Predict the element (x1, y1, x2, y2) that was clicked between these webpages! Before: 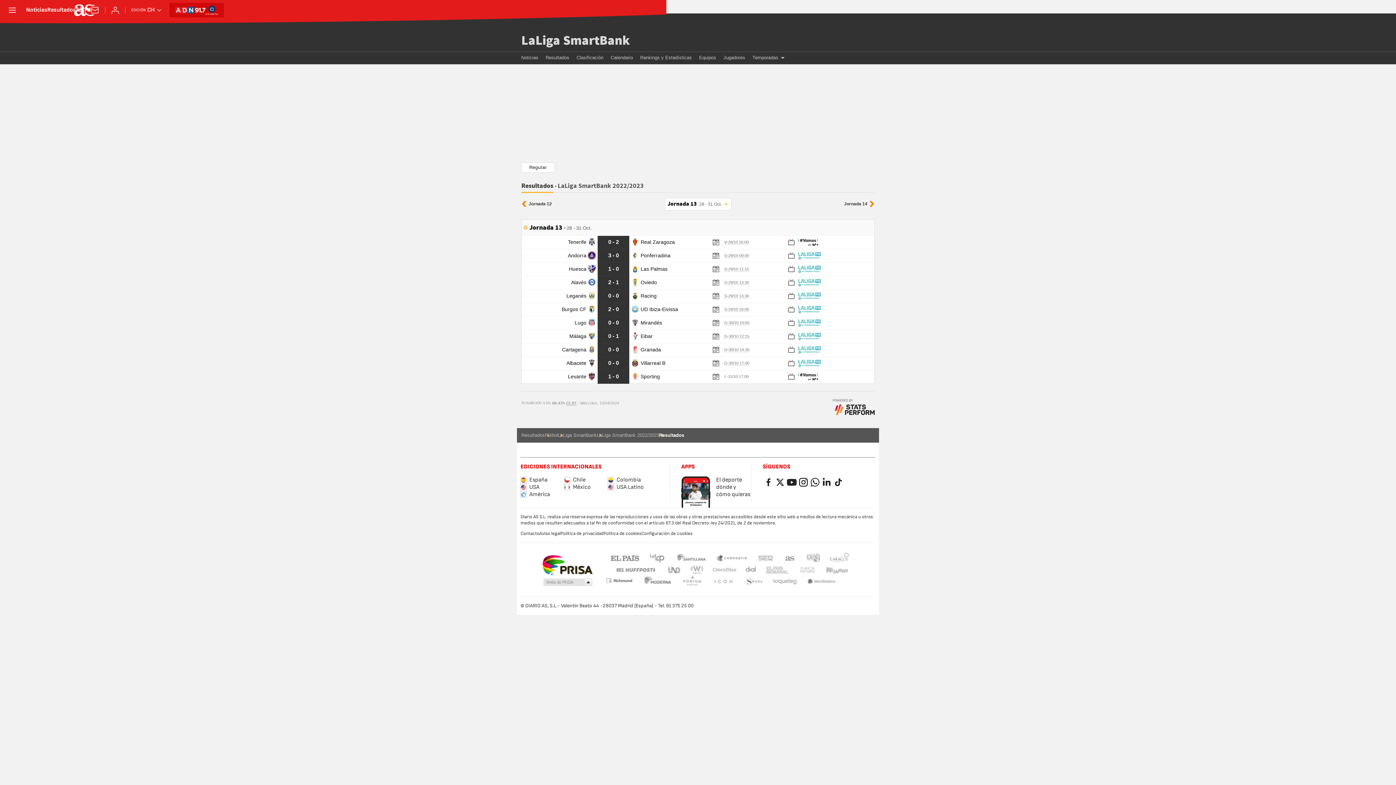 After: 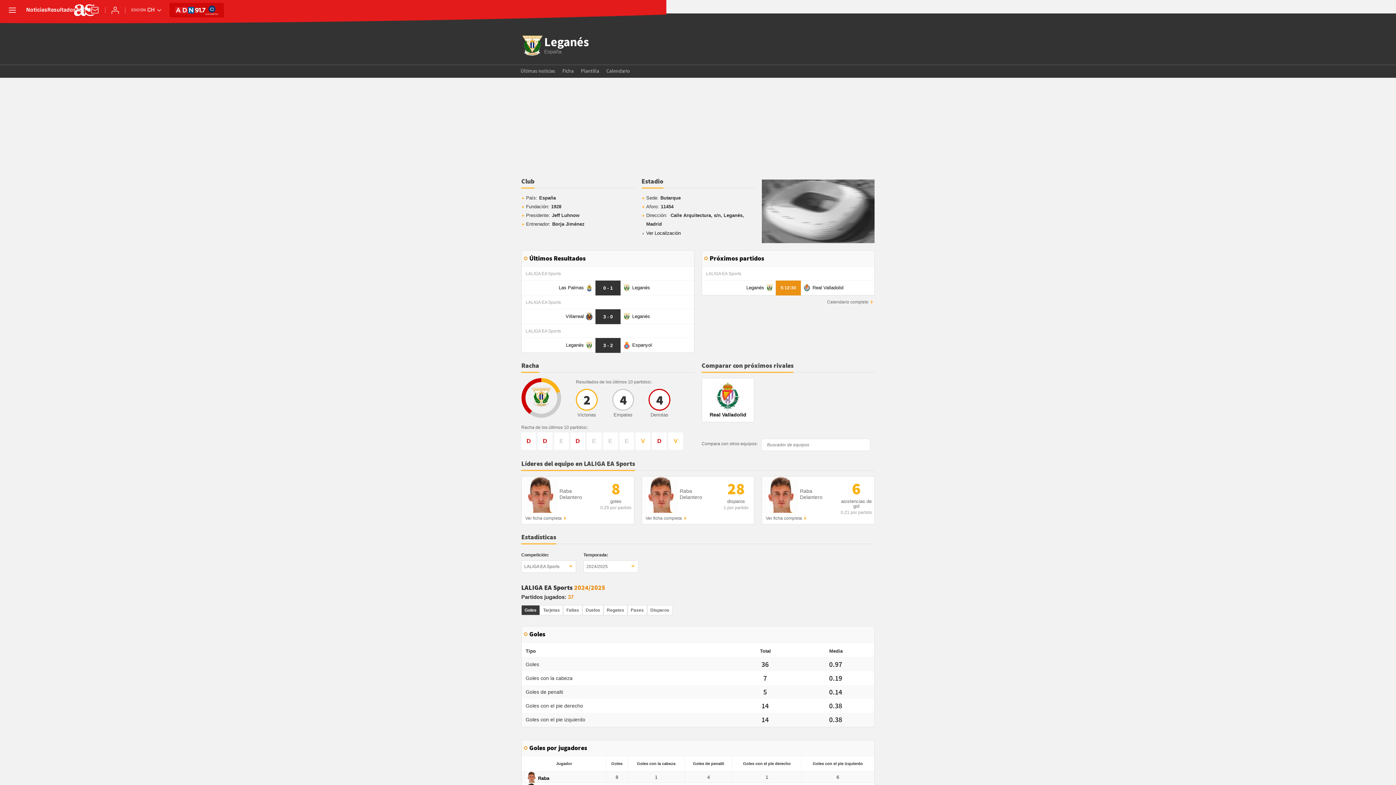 Action: label: Leganés  bbox: (523, 292, 596, 298)